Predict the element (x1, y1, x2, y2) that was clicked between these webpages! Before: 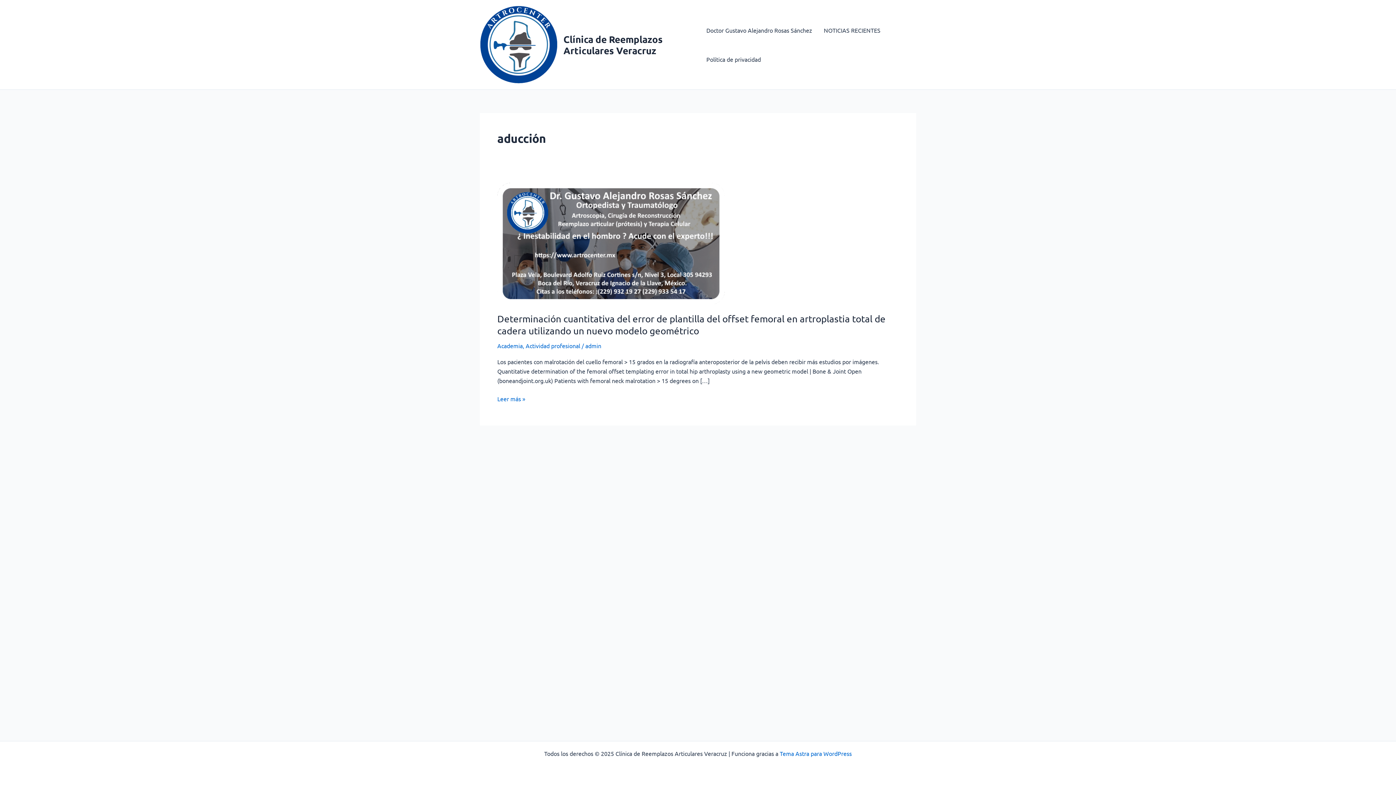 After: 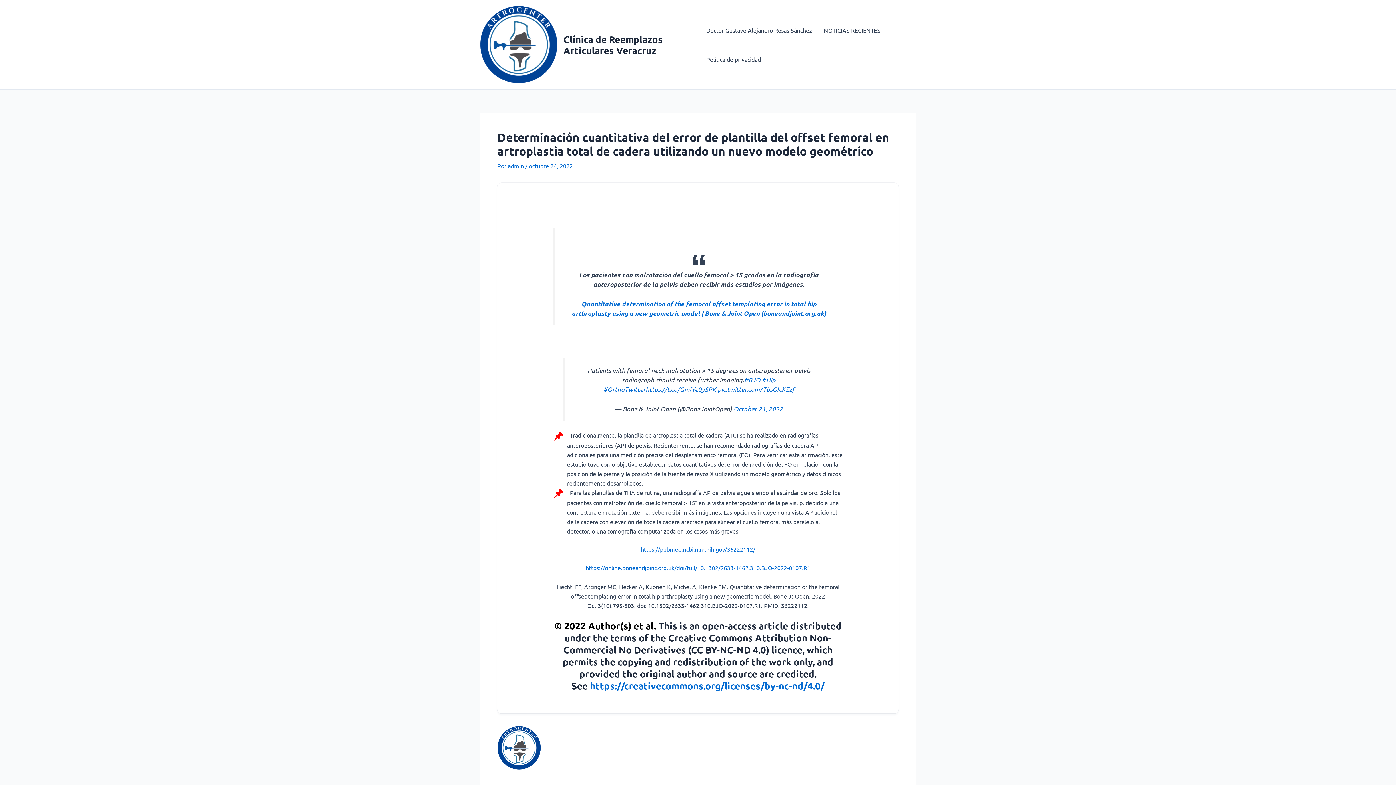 Action: bbox: (497, 238, 725, 246) label: Leer: Determinación cuantitativa del error de plantilla del offset femoral en artroplastia total de cadera utilizando un nuevo modelo geométrico